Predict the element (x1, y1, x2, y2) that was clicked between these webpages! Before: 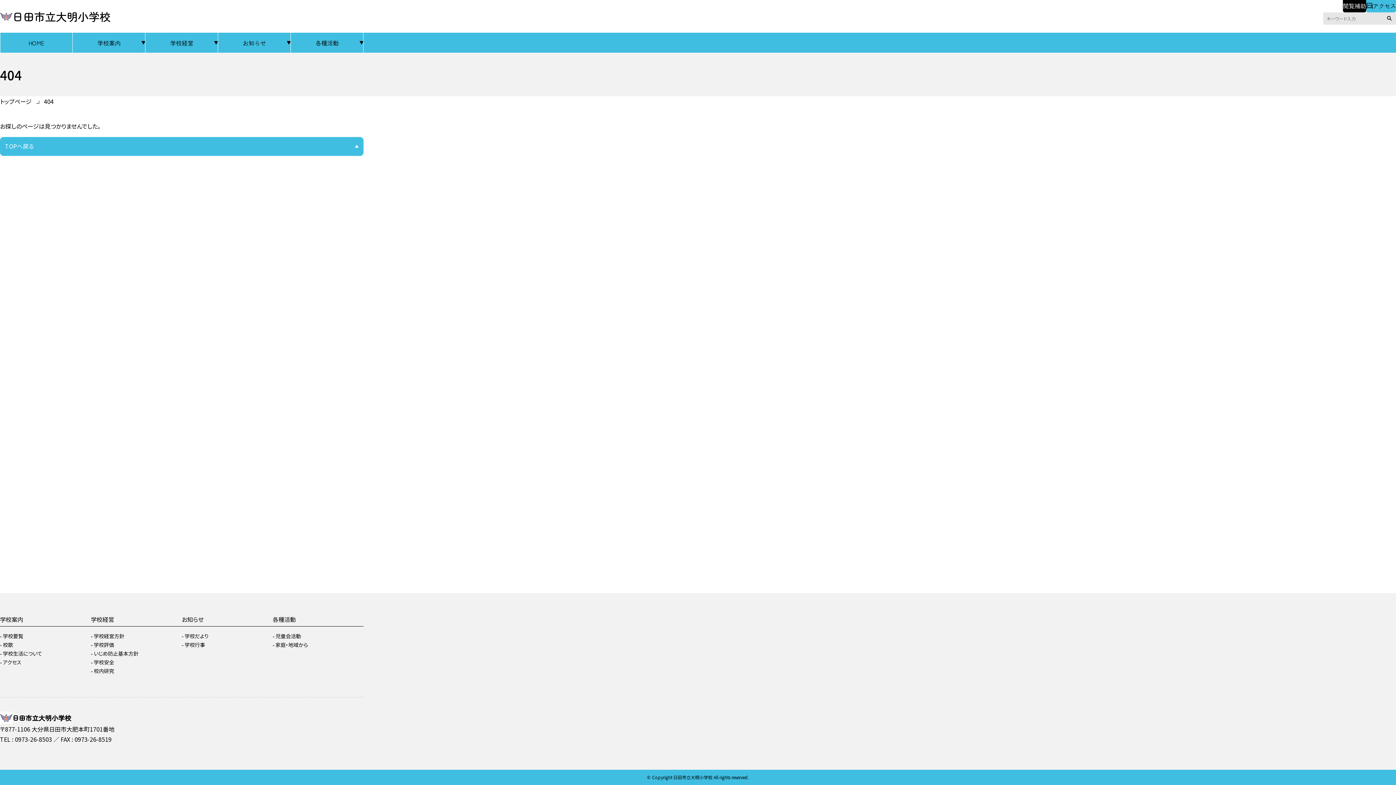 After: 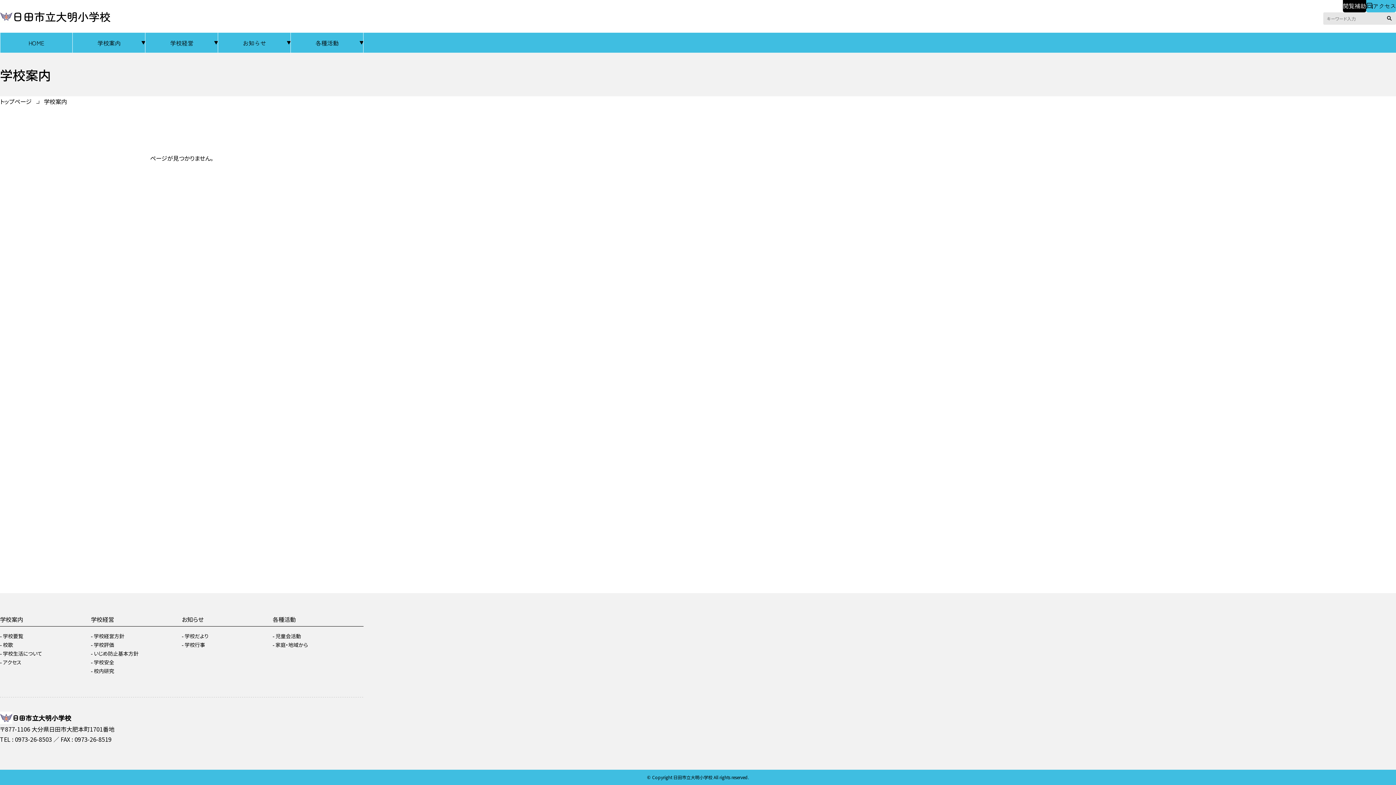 Action: bbox: (0, 615, 23, 624) label: 学校案内